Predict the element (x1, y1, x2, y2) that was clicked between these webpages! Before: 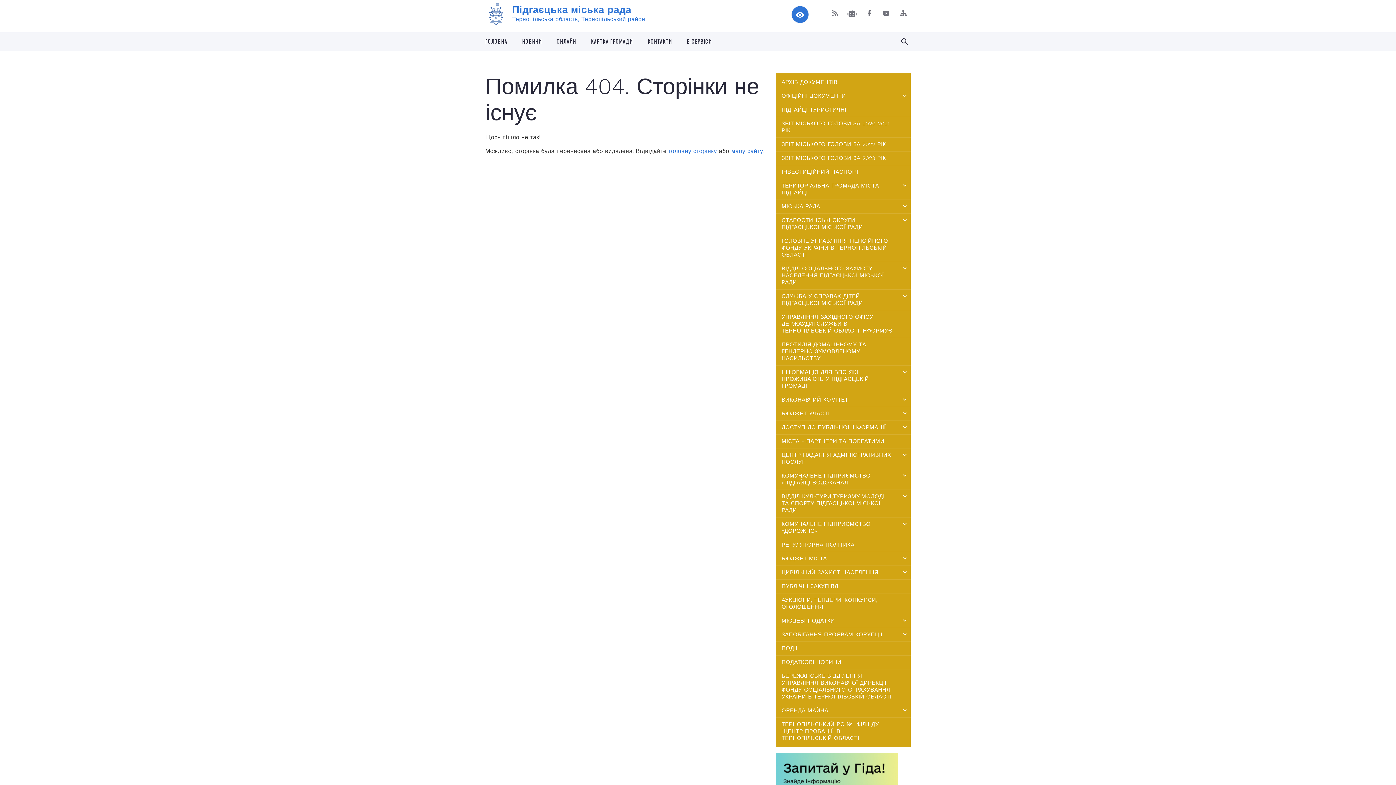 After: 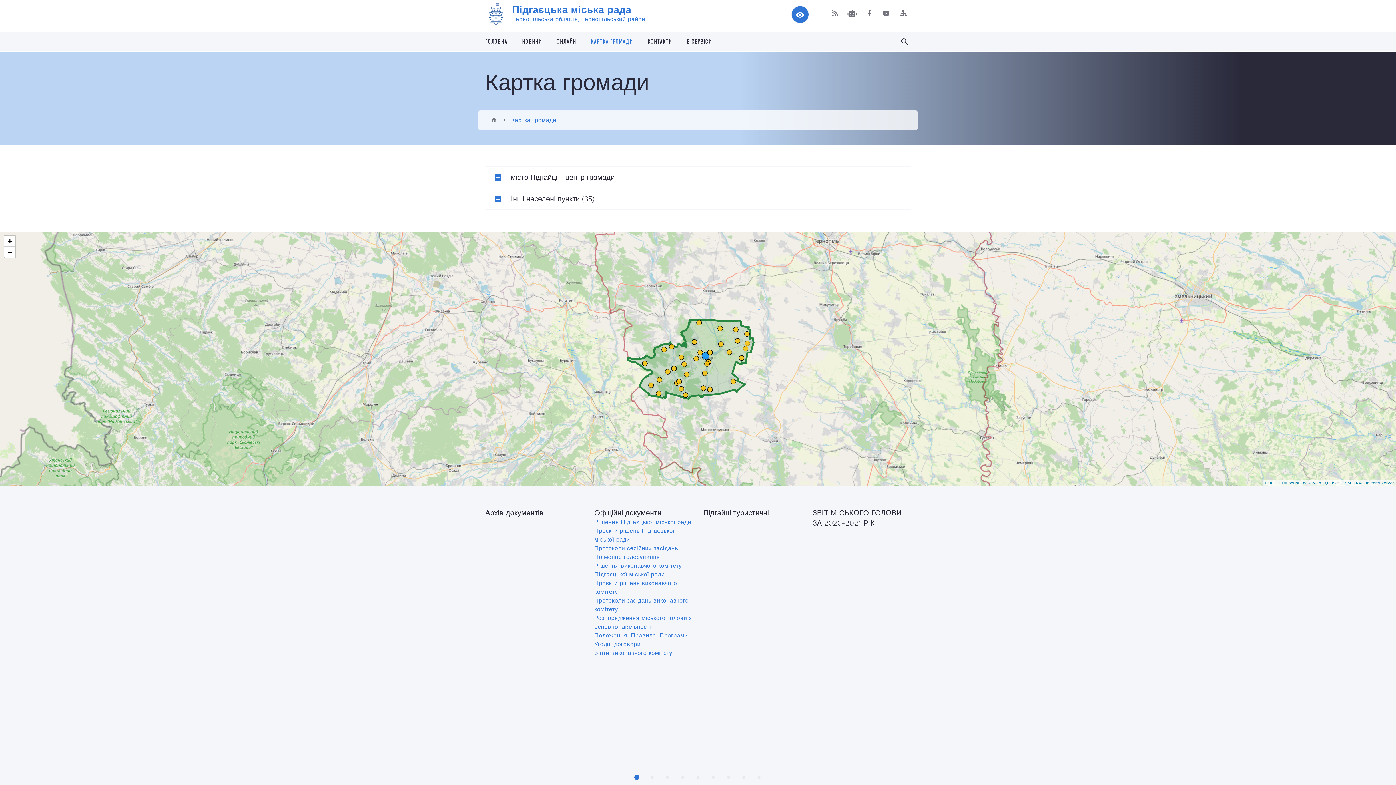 Action: bbox: (591, 37, 633, 45) label: КАРТКА ГРОМАДИ